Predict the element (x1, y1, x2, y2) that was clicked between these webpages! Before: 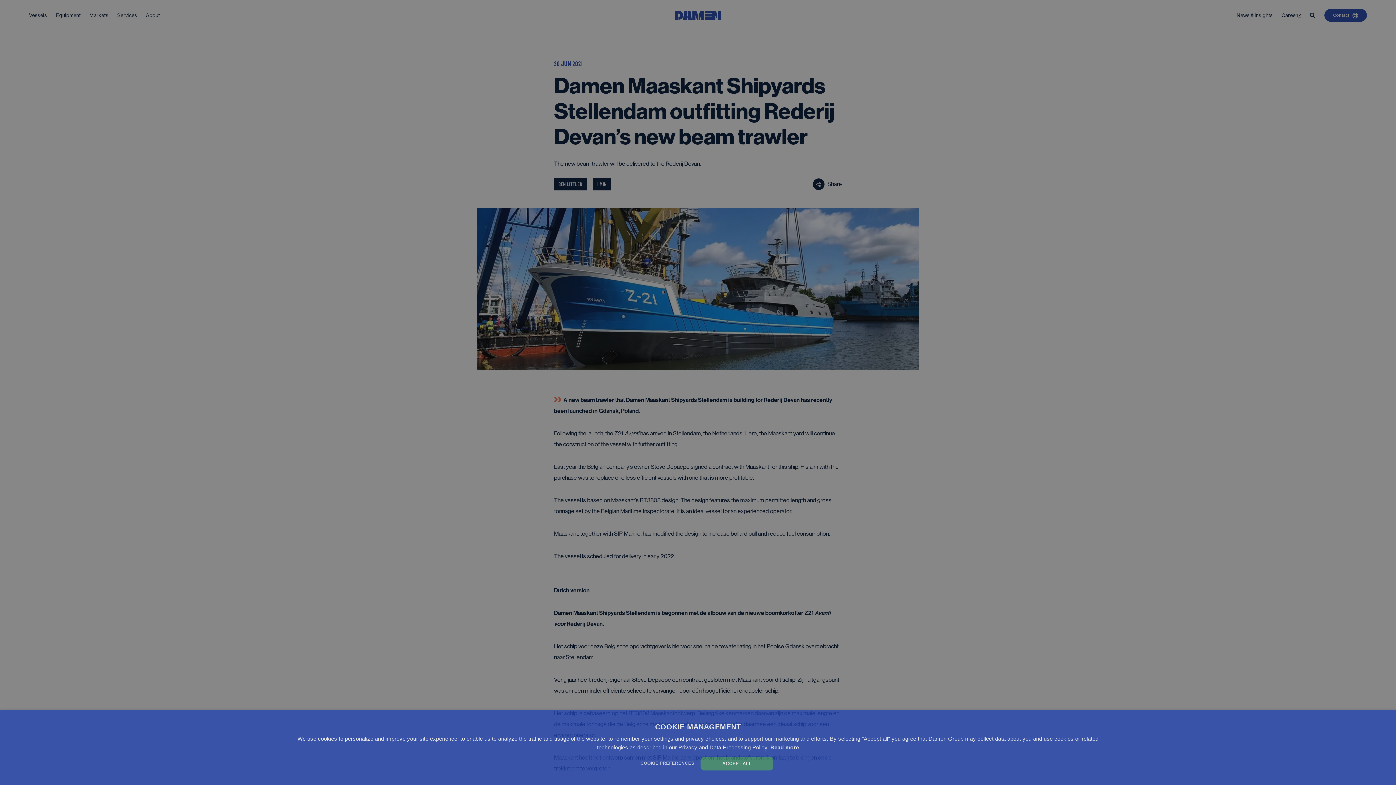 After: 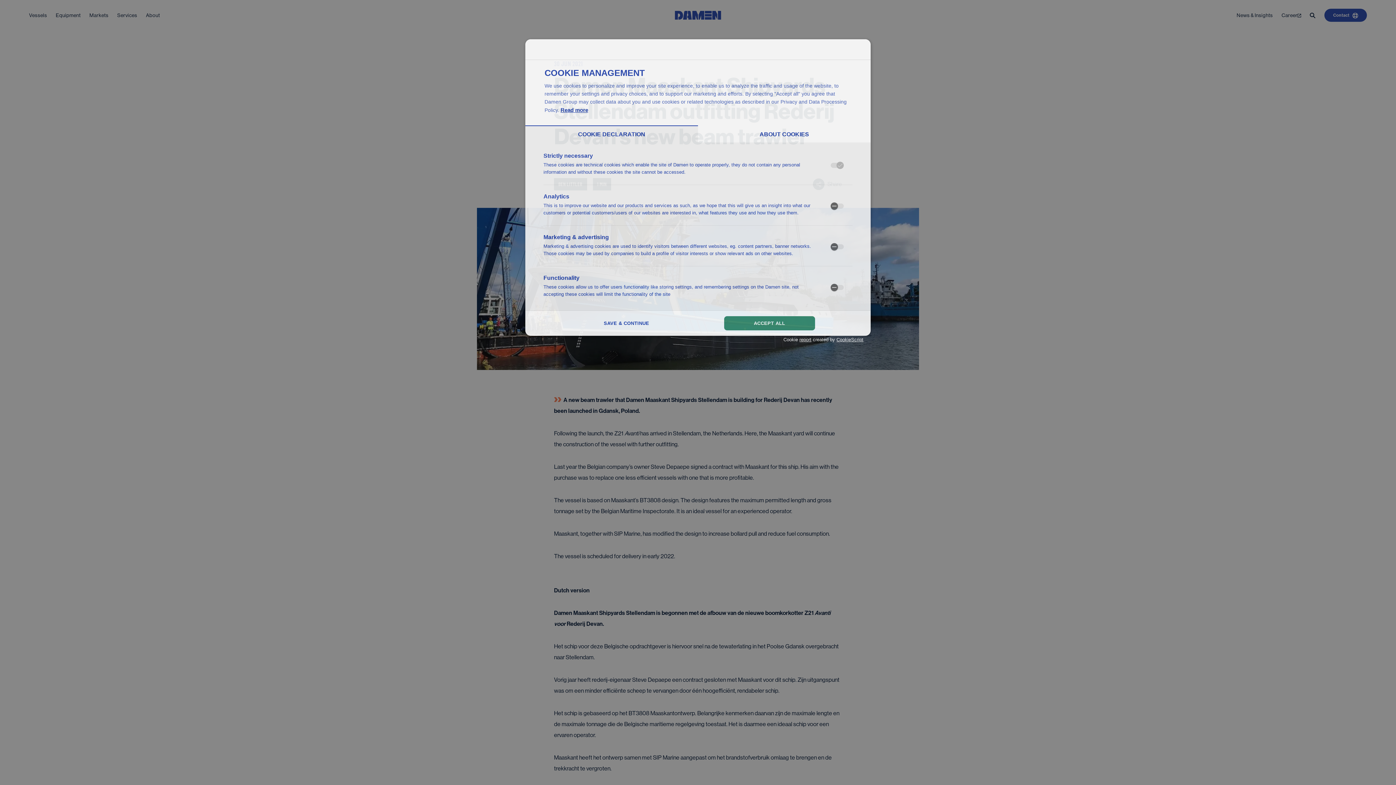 Action: bbox: (237, 760, 698, 766) label: COOKIE PREFERENCES